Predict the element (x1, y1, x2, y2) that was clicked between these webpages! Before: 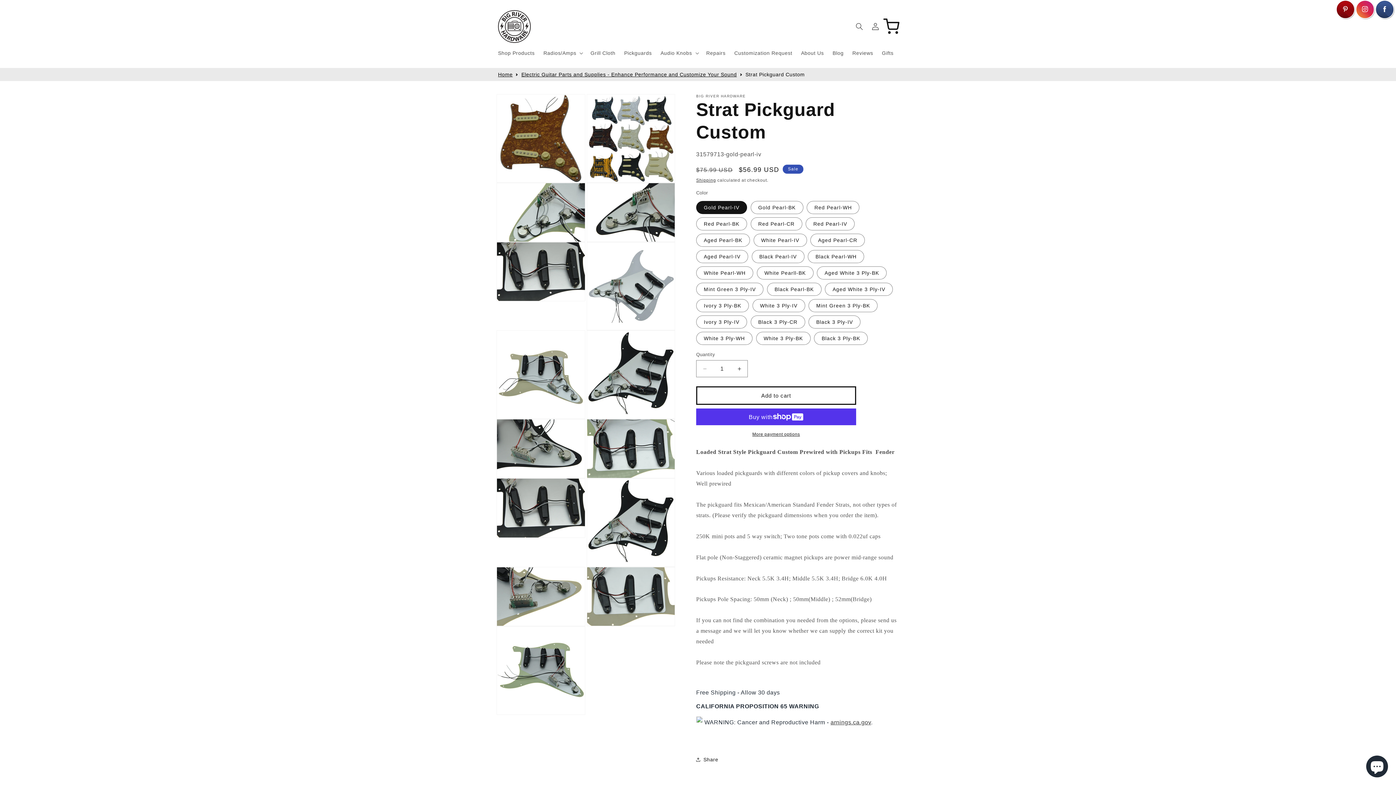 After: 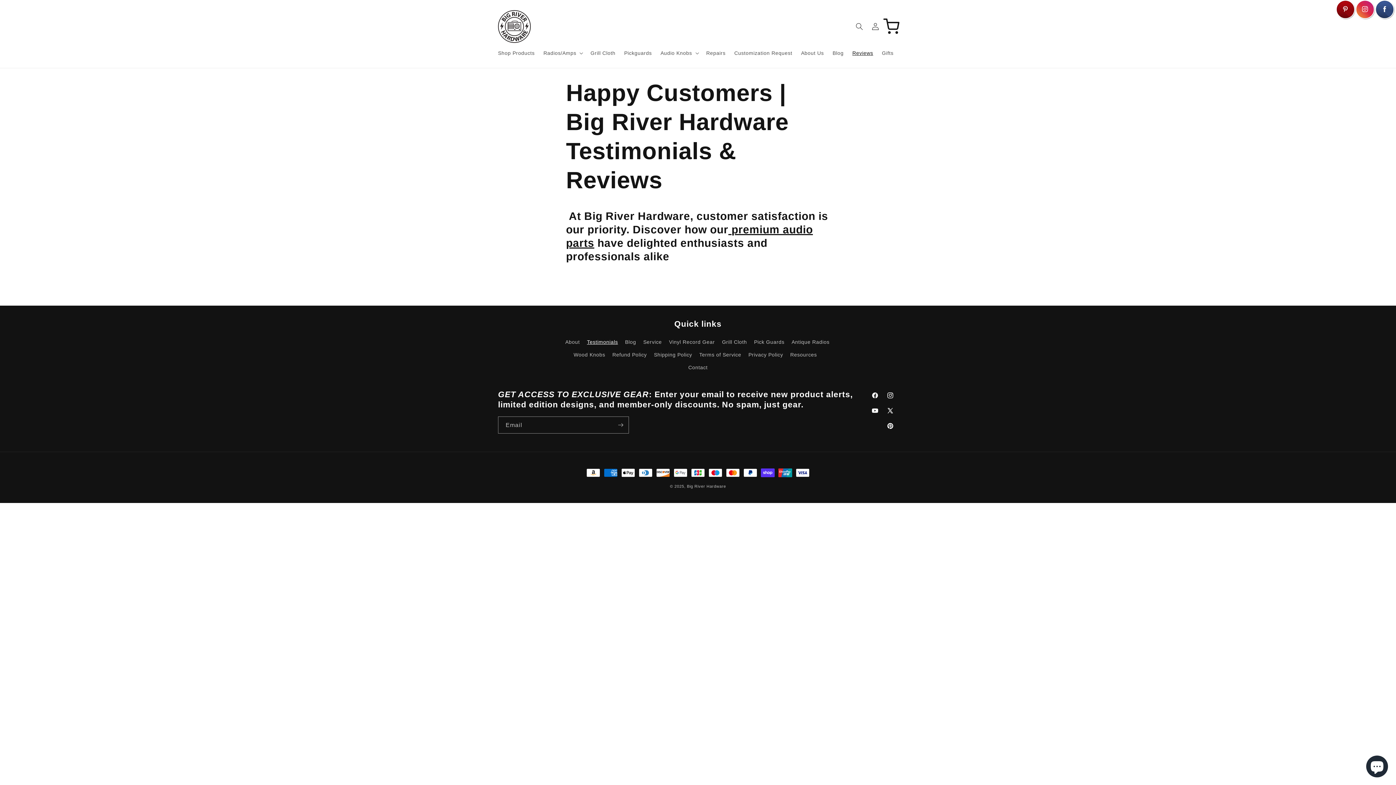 Action: label: Reviews bbox: (848, 45, 877, 60)